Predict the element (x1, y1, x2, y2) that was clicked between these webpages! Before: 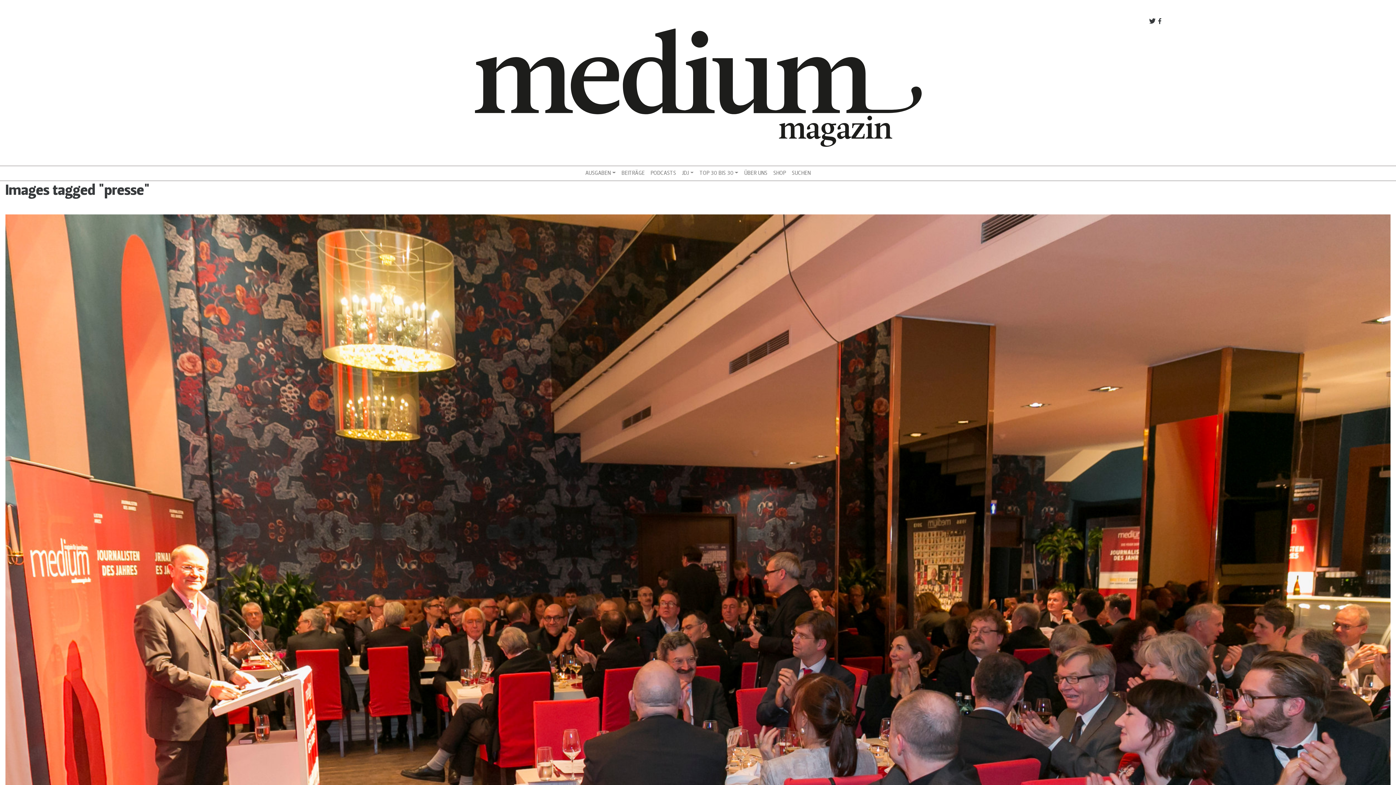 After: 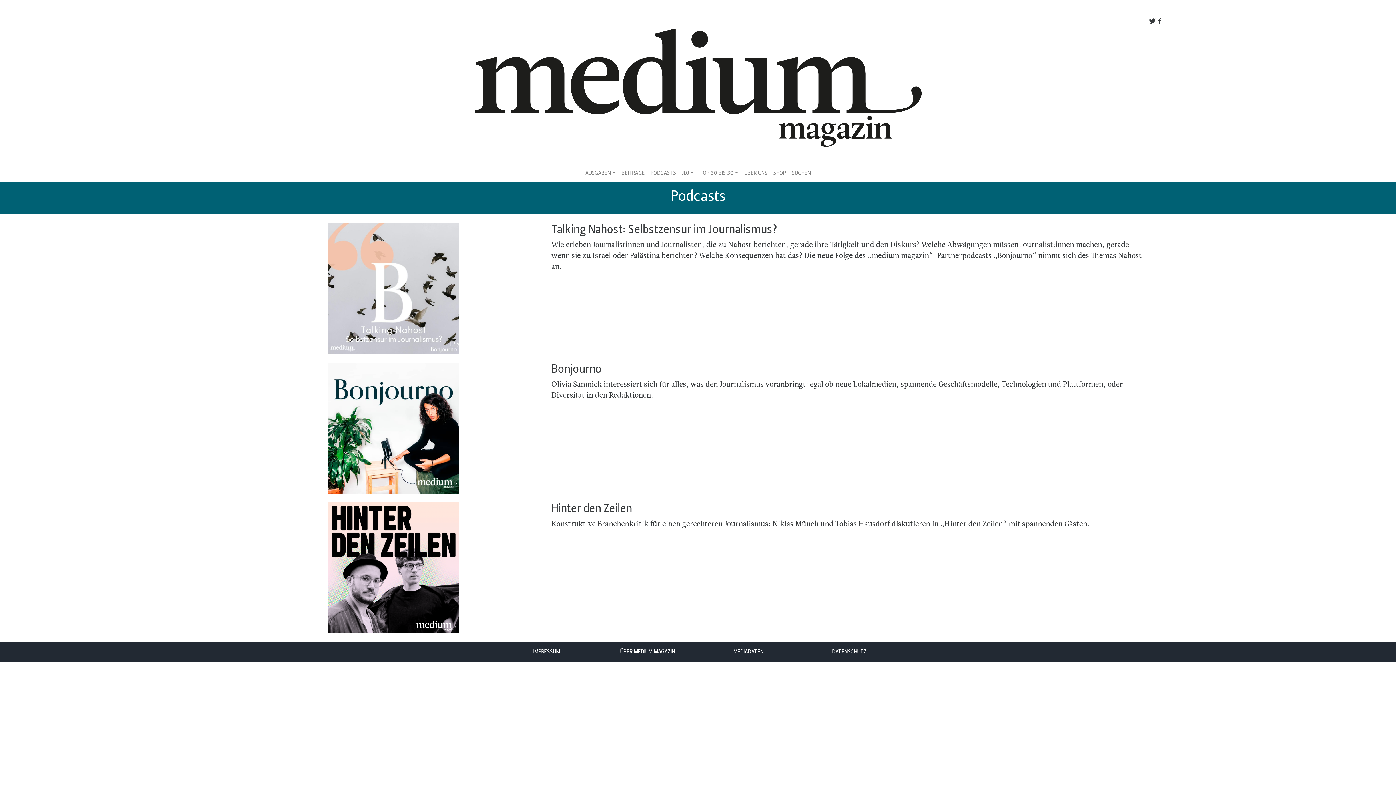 Action: label: PODCASTS bbox: (647, 169, 679, 177)